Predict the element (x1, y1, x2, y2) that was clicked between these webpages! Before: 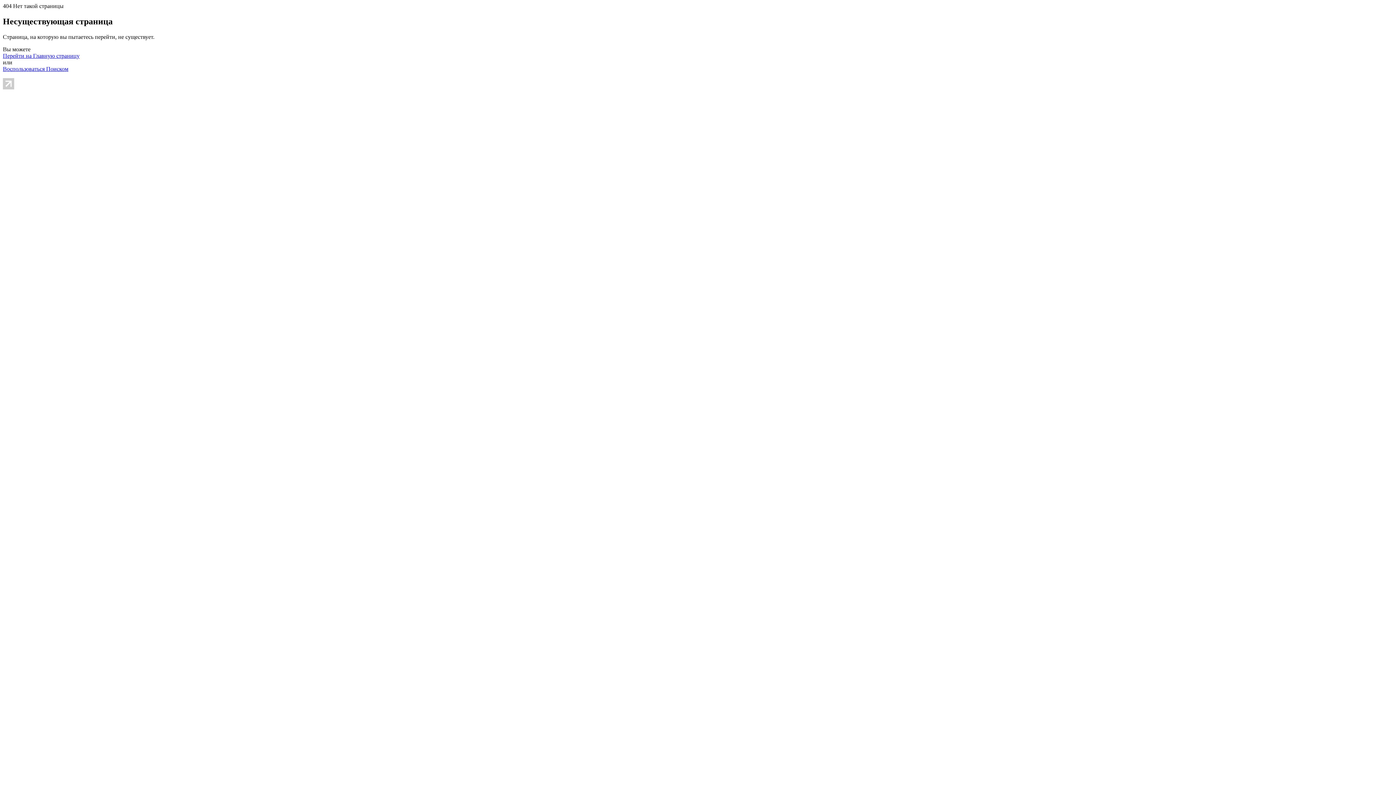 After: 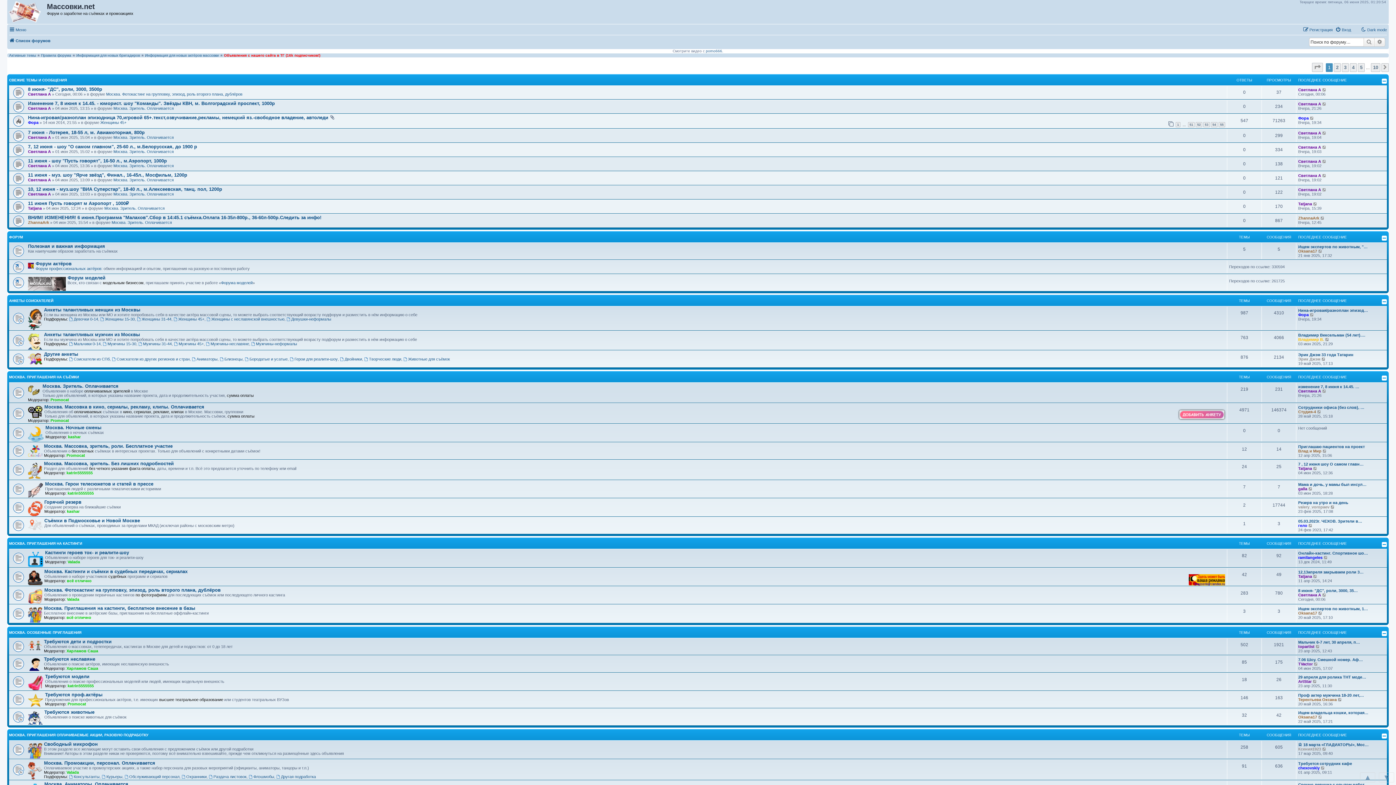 Action: bbox: (2, 52, 79, 58) label: Перейти на Главную страницу